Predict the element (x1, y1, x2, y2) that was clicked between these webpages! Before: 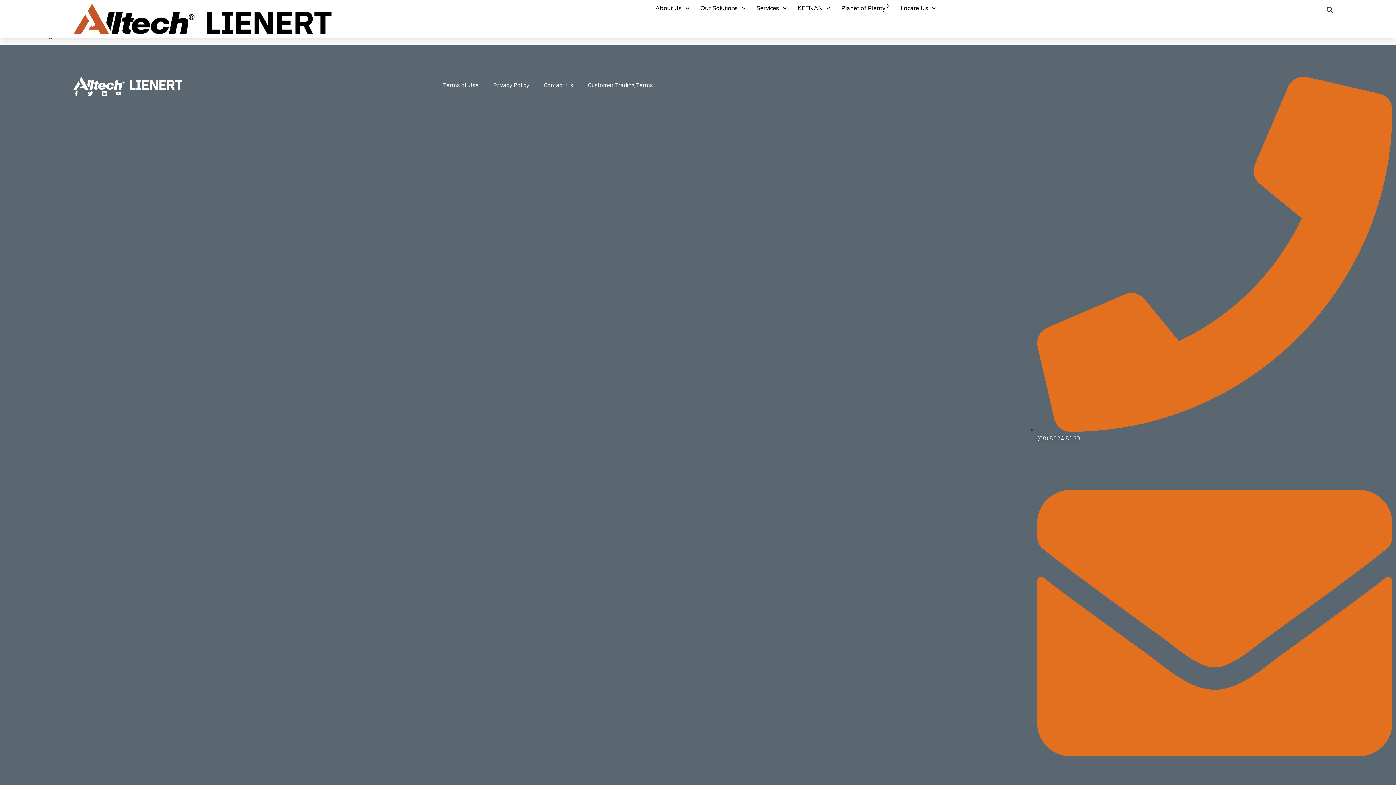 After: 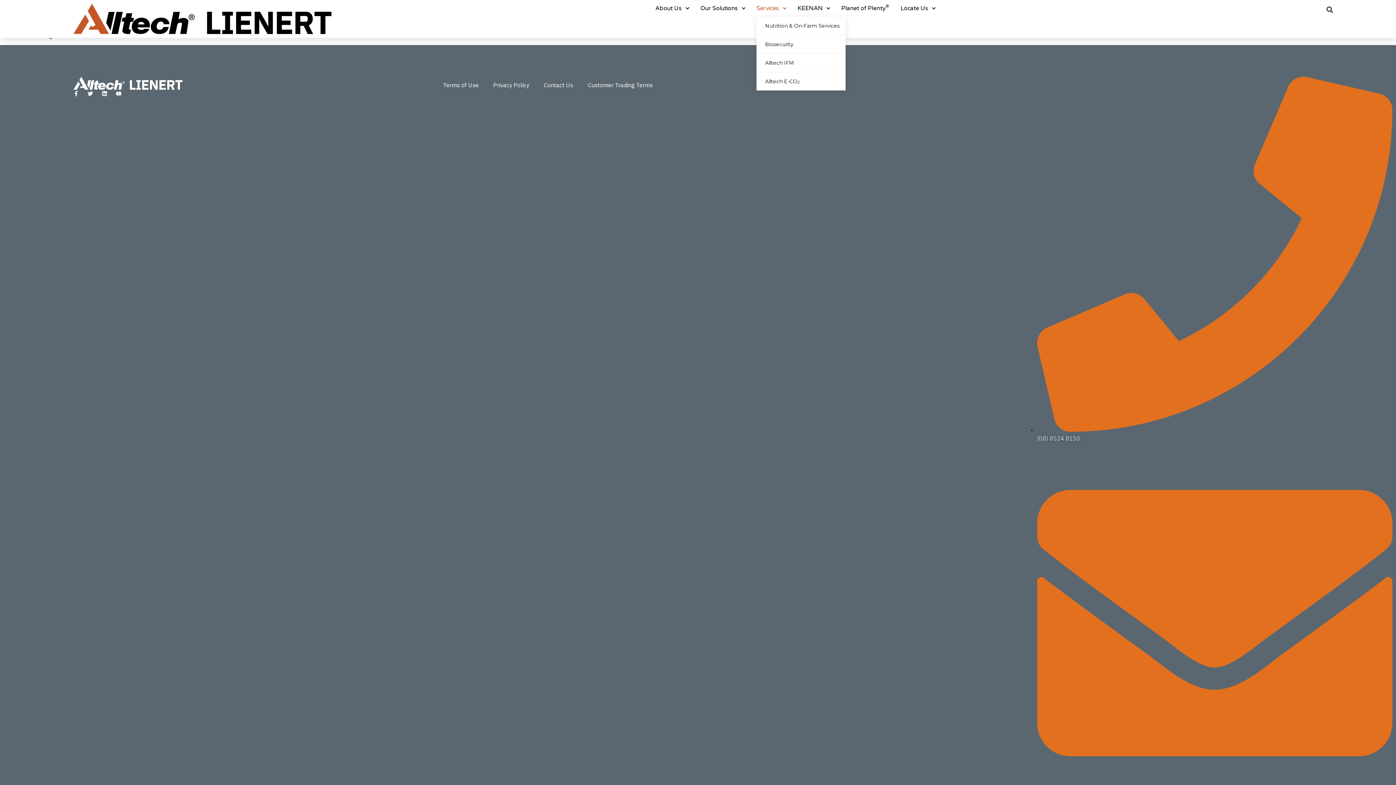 Action: label: Services bbox: (756, 0, 786, 16)